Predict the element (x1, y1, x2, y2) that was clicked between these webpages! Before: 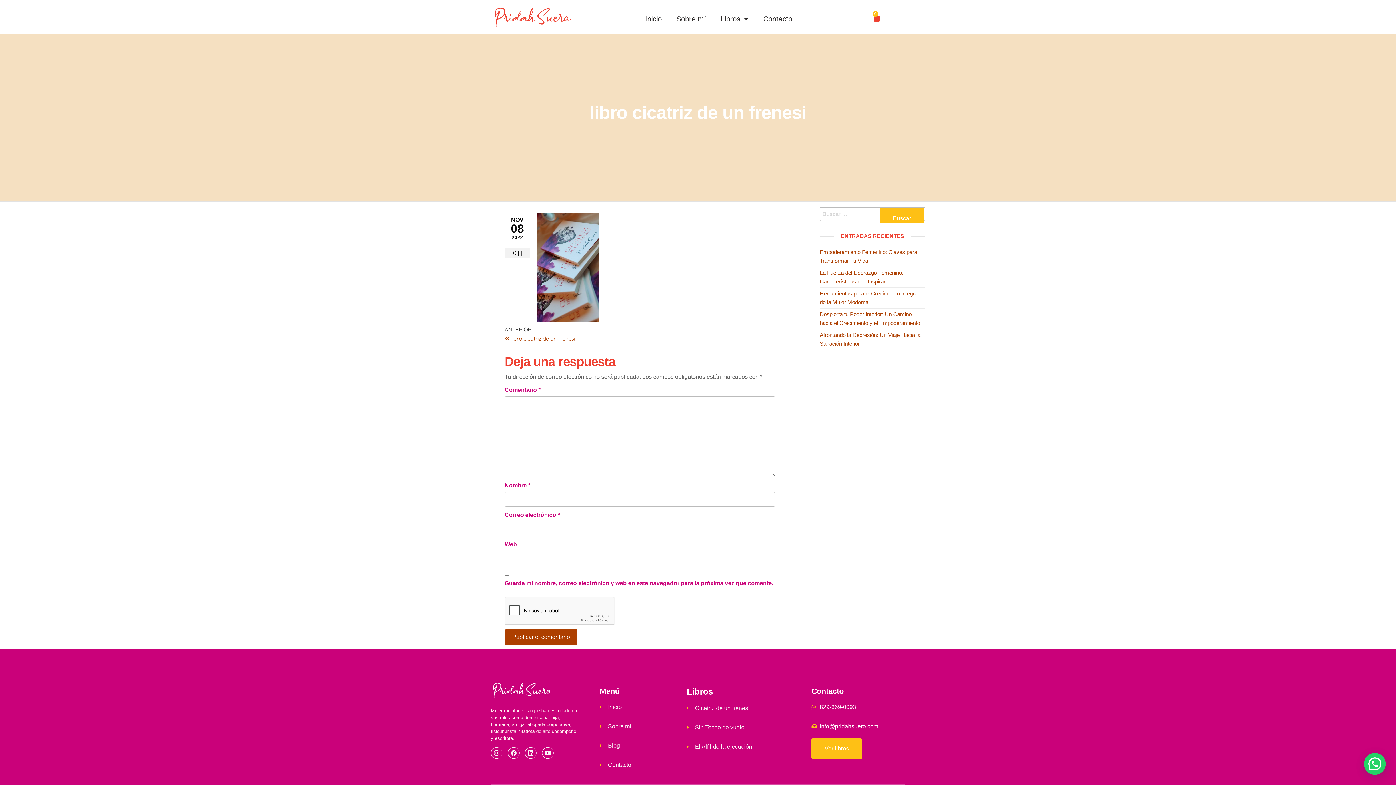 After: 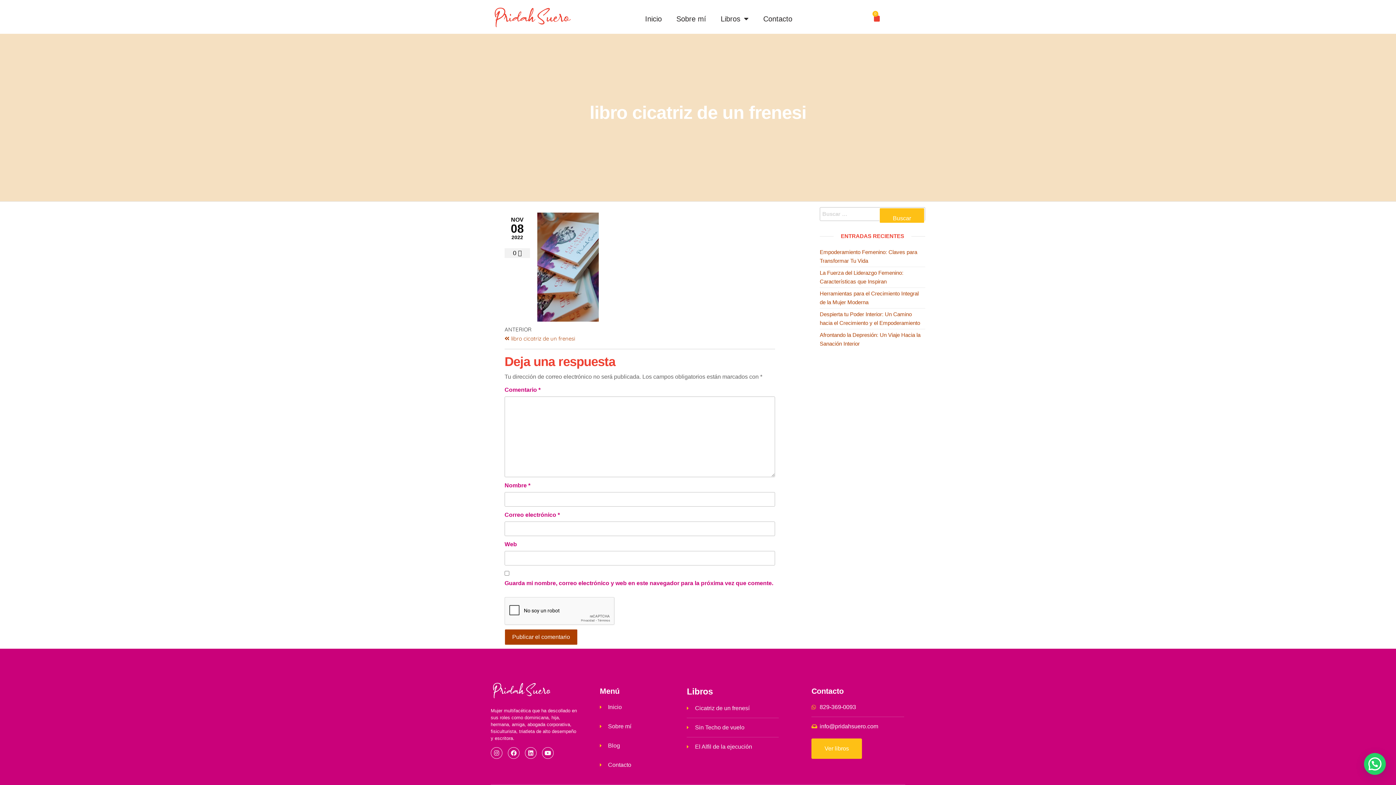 Action: label: Entrada anterior
ANTERIOR
libro cicatriz de un frenesi bbox: (504, 325, 640, 342)